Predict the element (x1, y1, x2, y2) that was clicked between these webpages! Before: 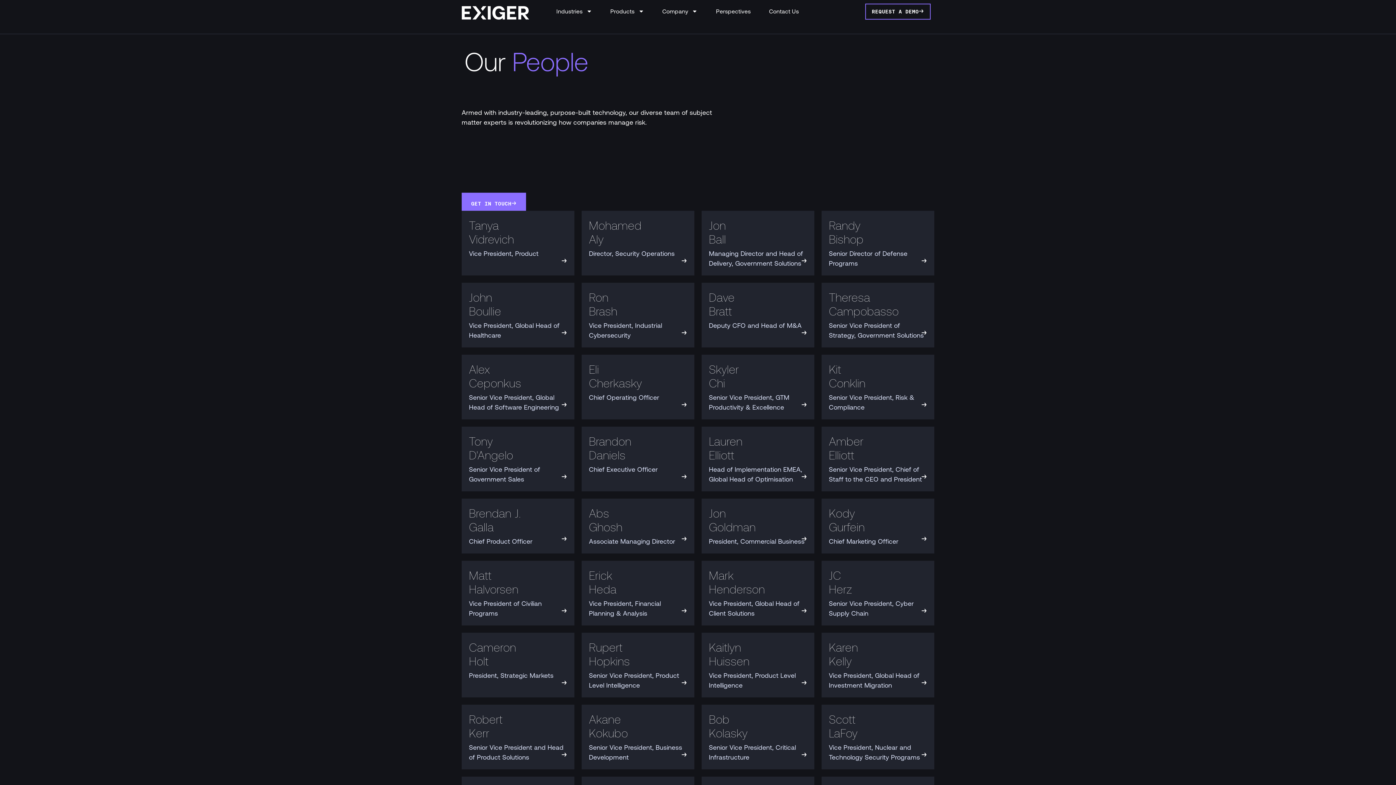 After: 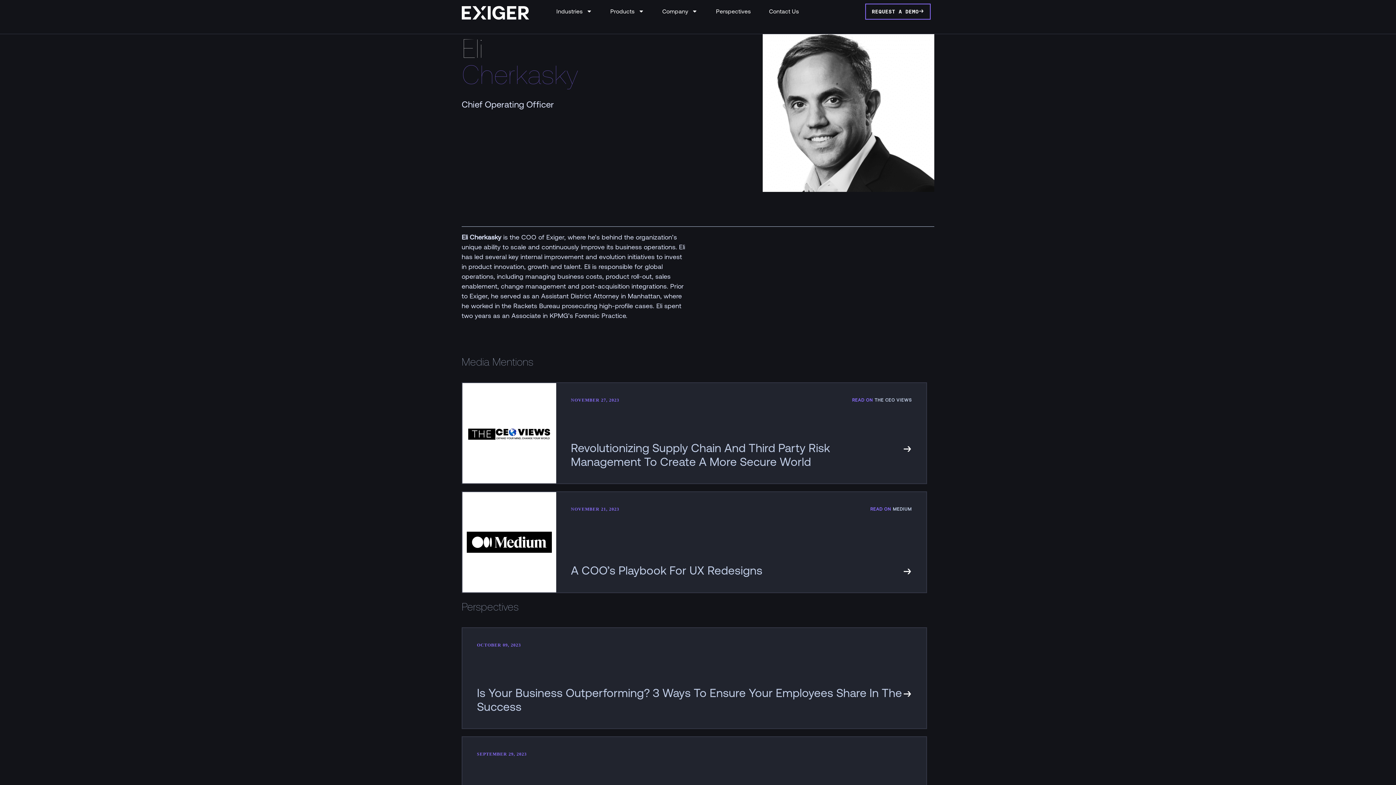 Action: bbox: (581, 354, 694, 419) label: Eli
Cherkasky
Chief Operating Officer